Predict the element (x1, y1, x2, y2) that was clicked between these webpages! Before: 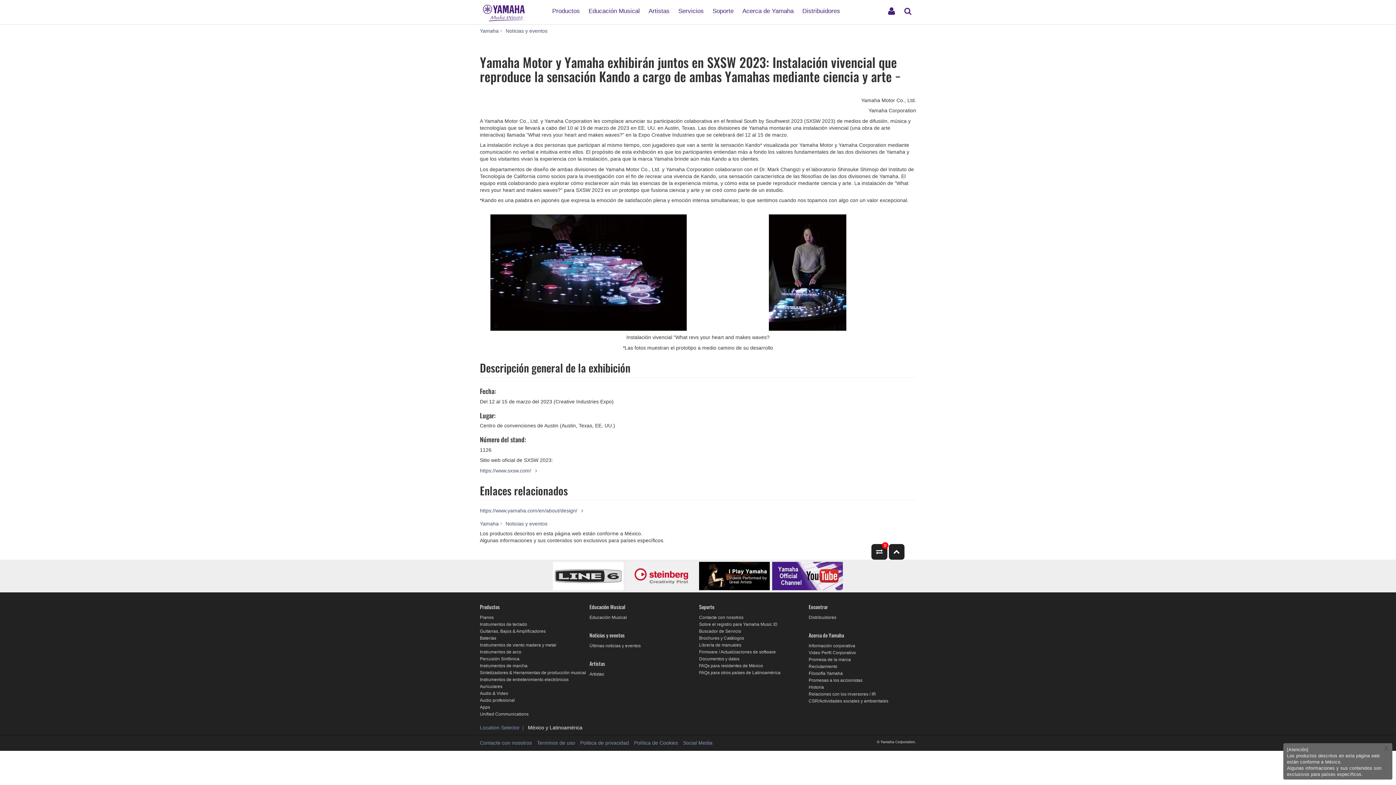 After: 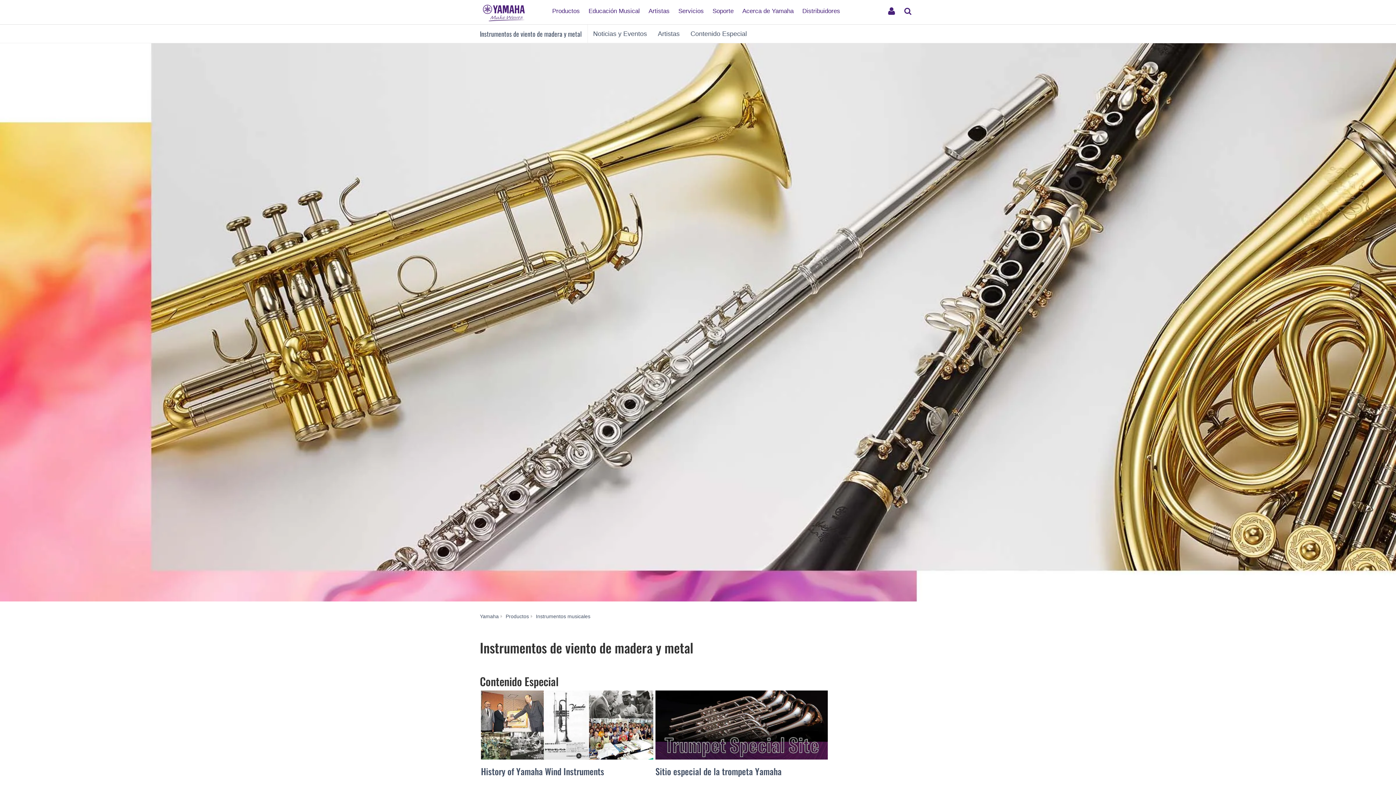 Action: bbox: (480, 642, 556, 647) label: Instrumentos de viento madera y metal